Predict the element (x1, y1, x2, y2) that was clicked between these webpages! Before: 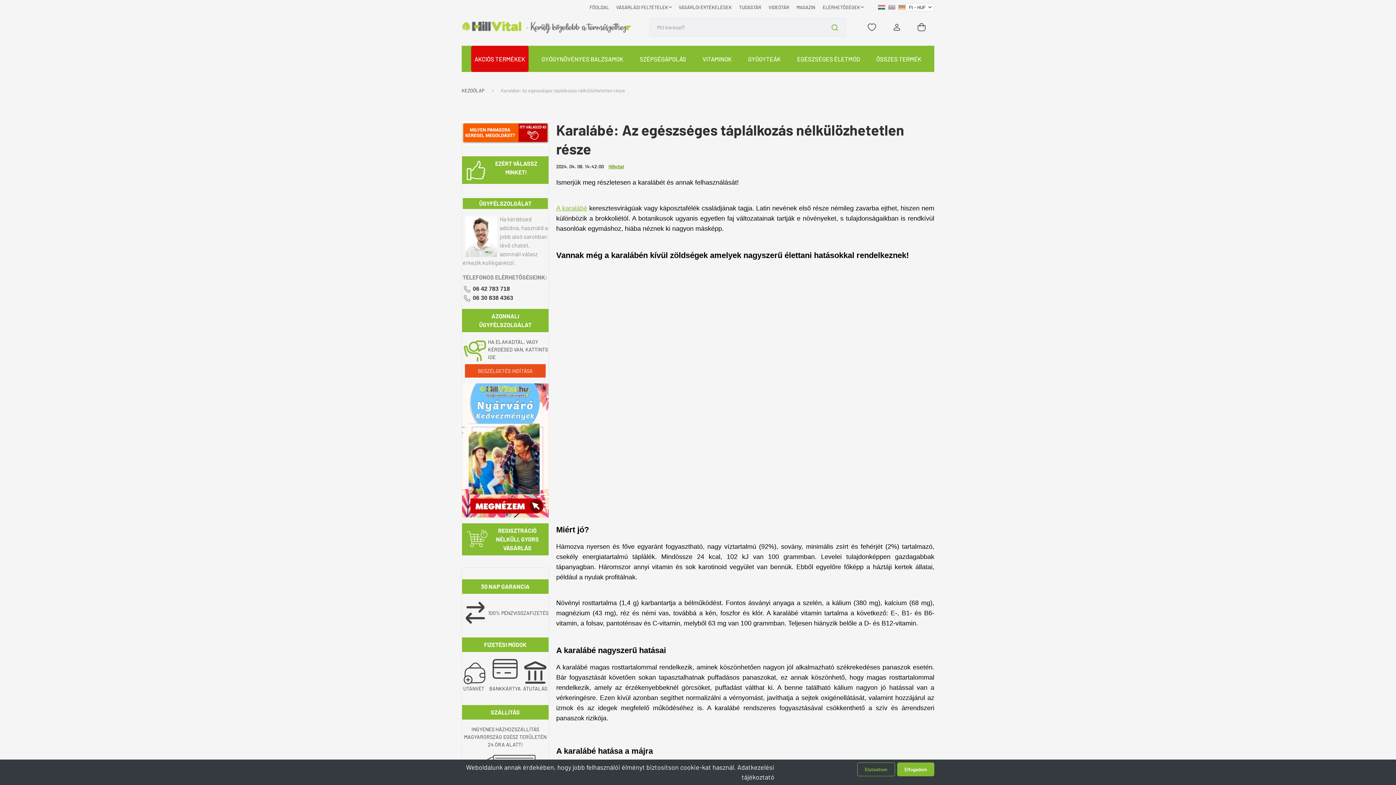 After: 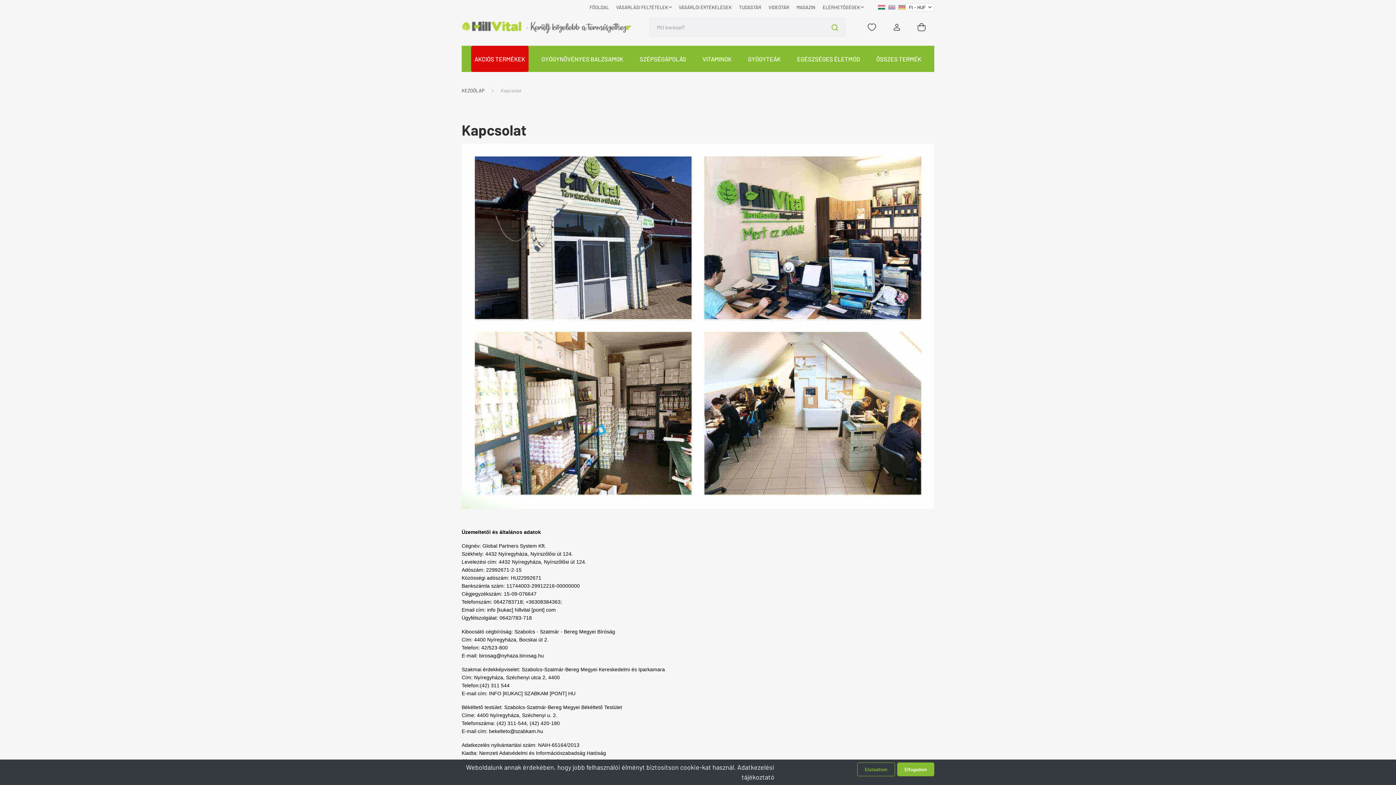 Action: bbox: (819, 3, 867, 10) label: ELÉRHETŐSÉGEK 